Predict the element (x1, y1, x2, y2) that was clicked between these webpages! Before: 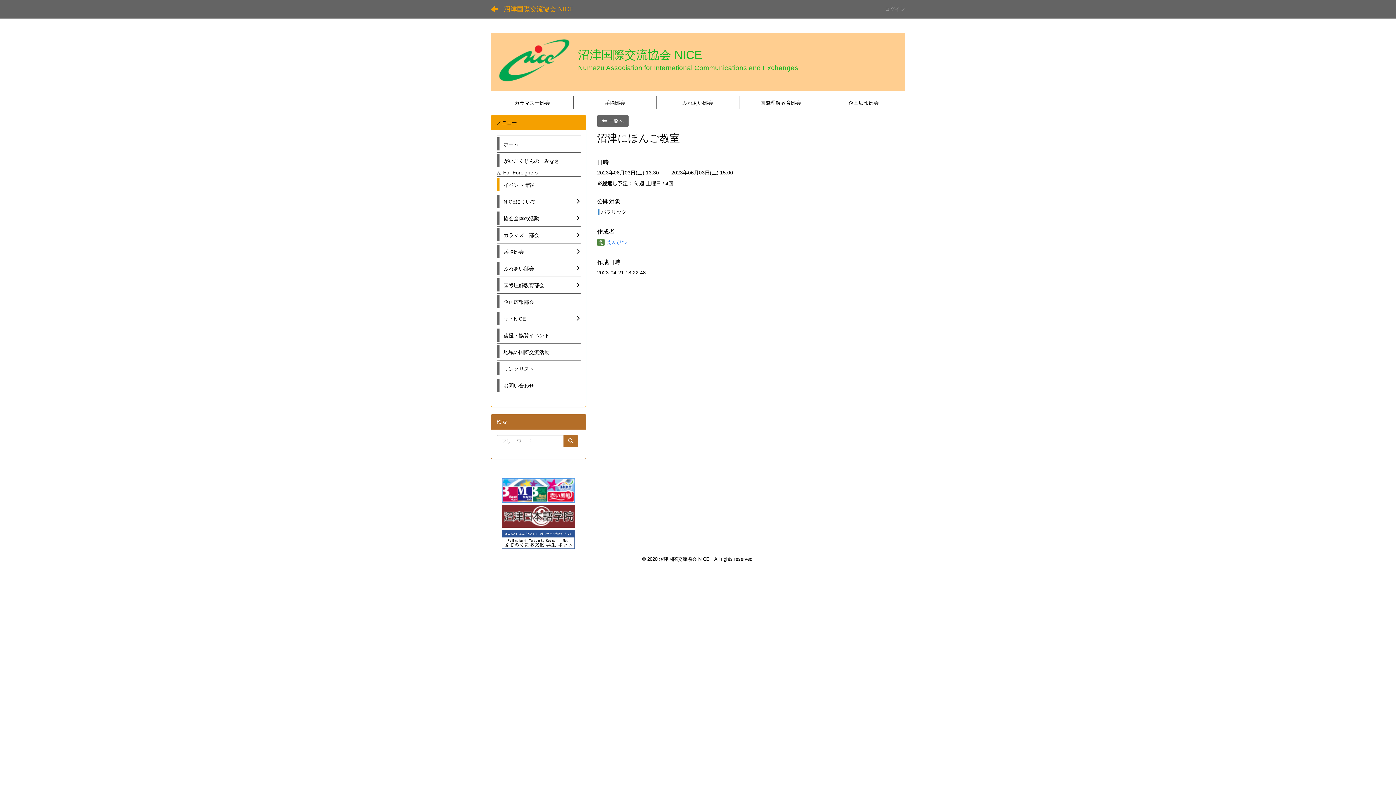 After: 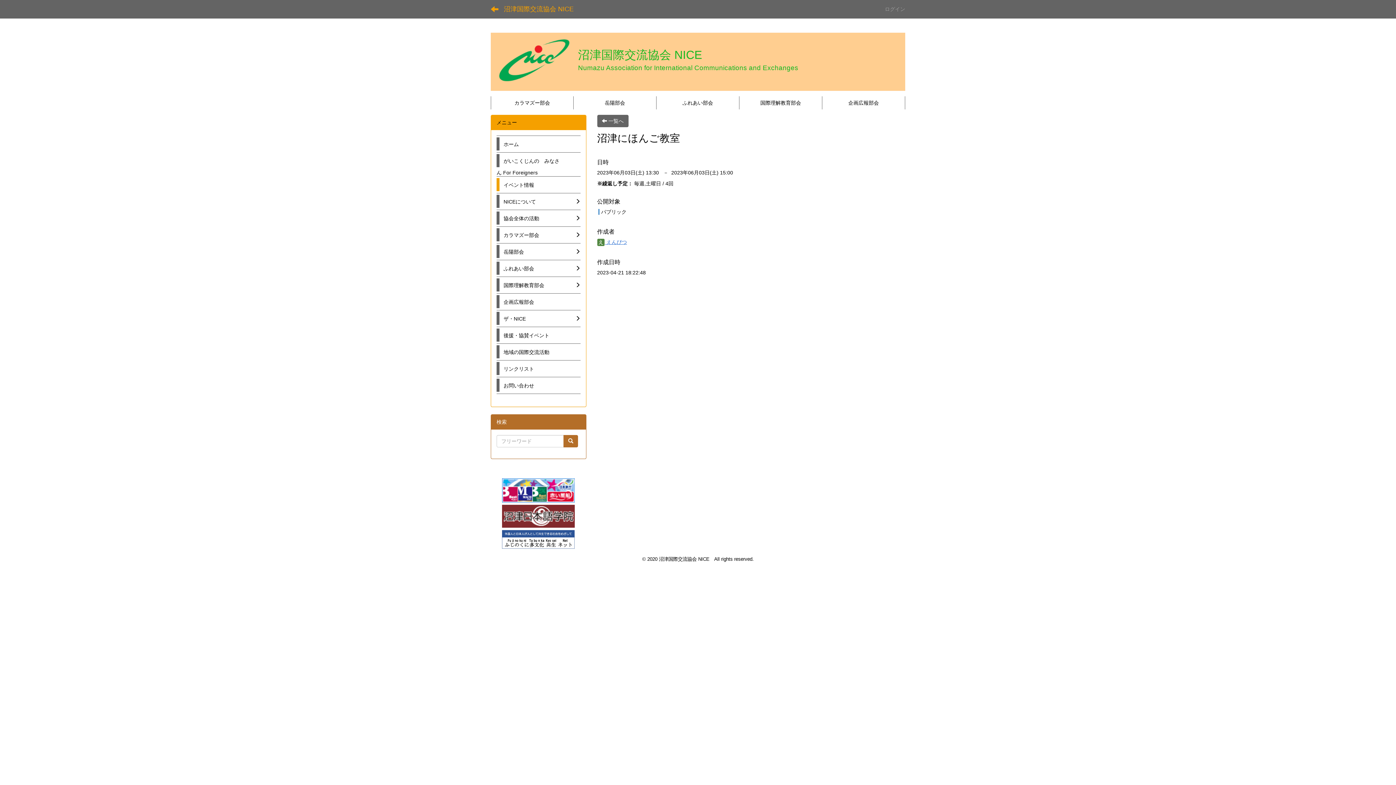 Action: bbox: (597, 239, 627, 245) label:  えんぴつ